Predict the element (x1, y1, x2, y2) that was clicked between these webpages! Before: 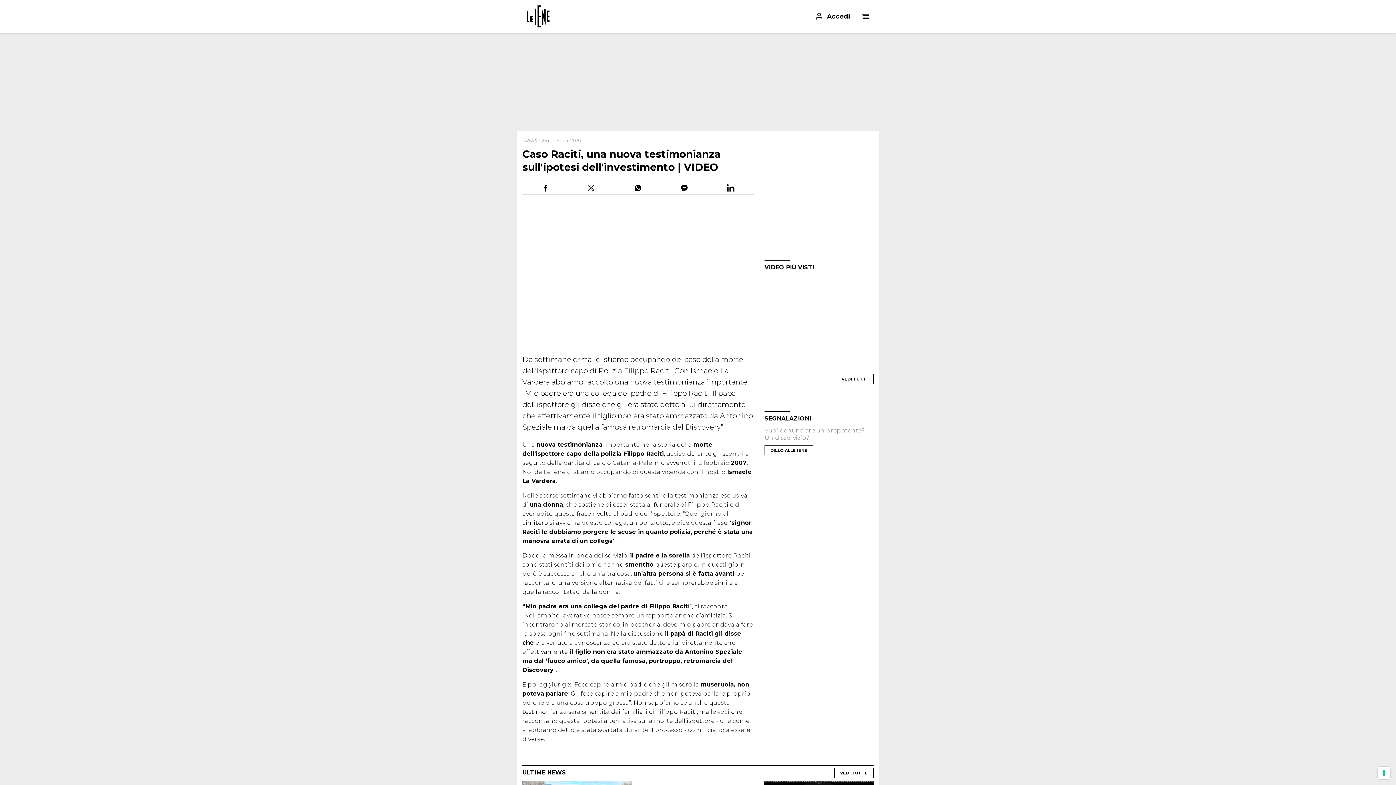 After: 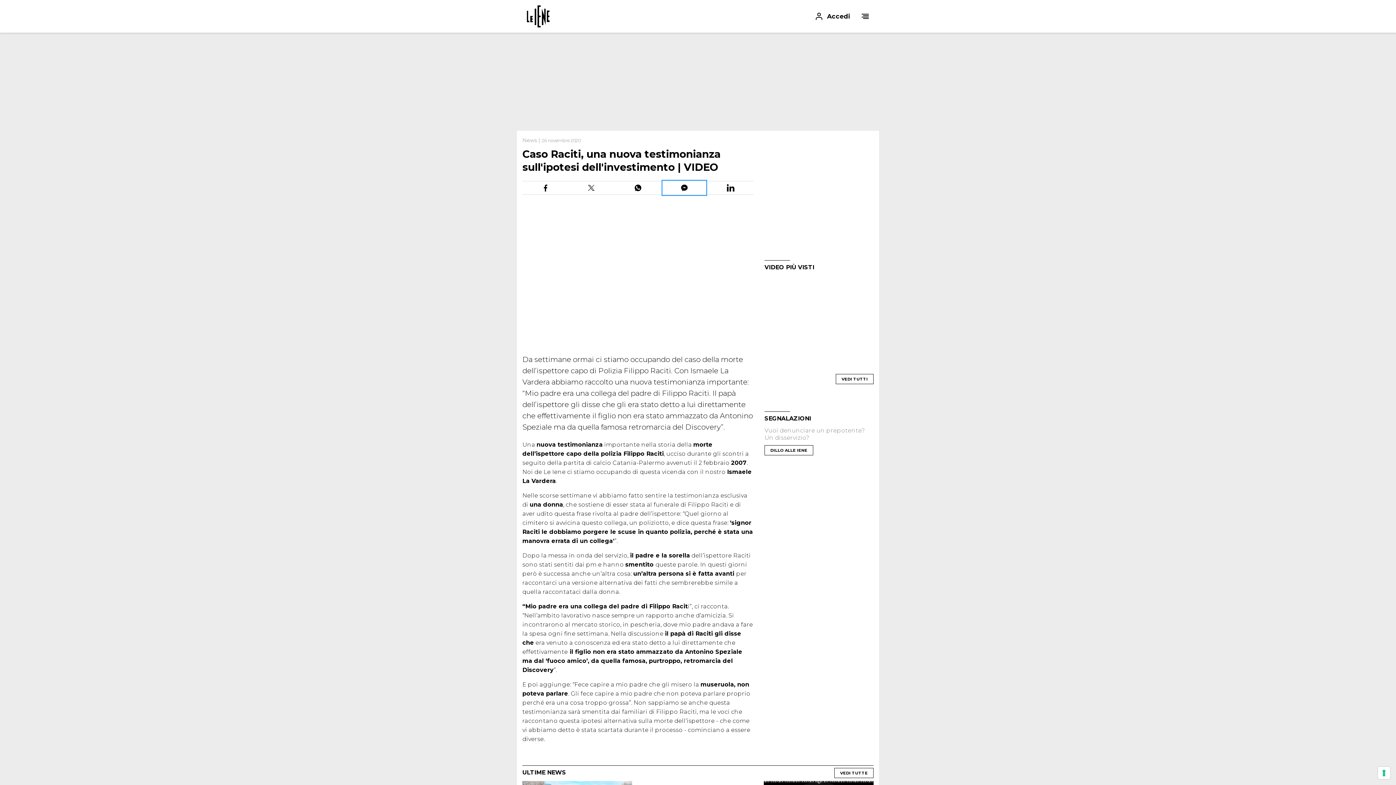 Action: bbox: (663, 181, 705, 194) label: Share by messenger